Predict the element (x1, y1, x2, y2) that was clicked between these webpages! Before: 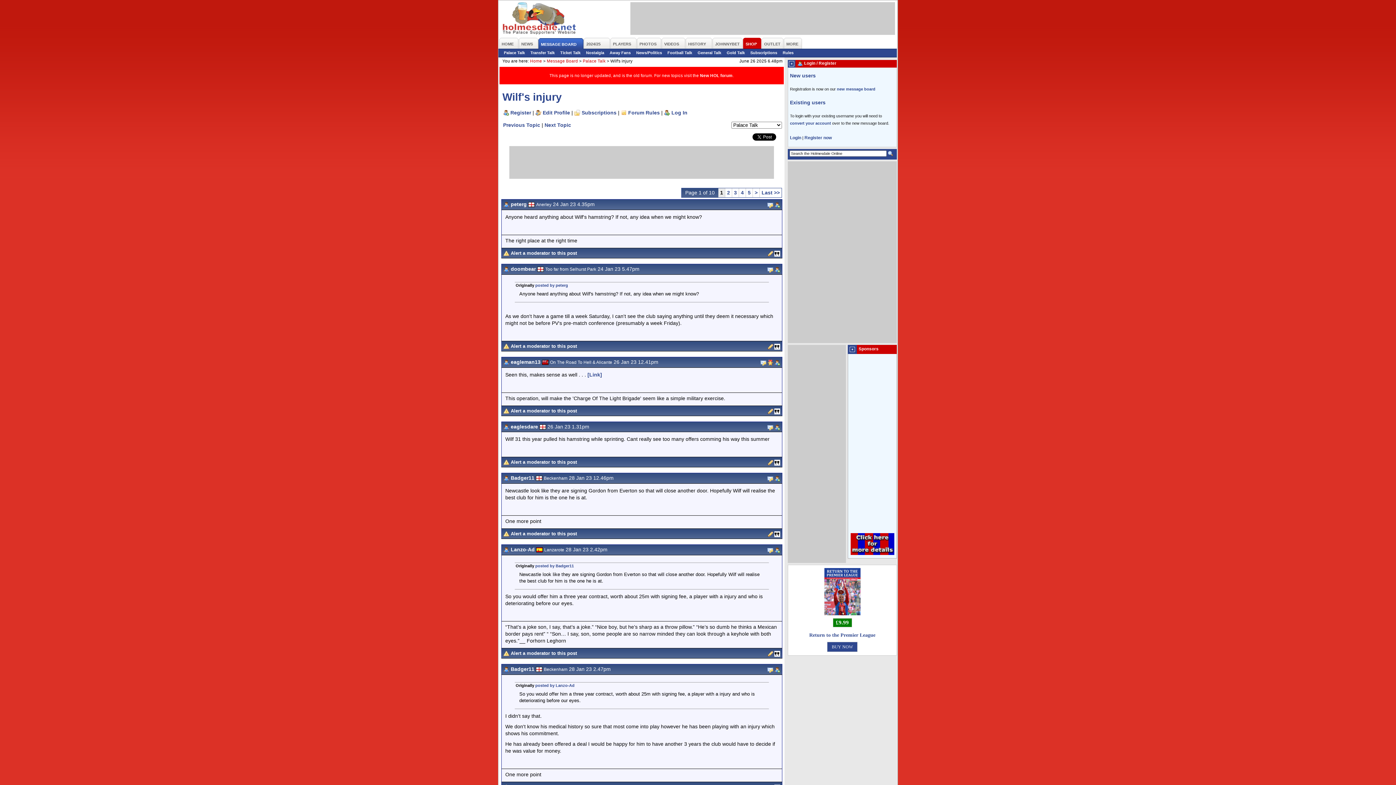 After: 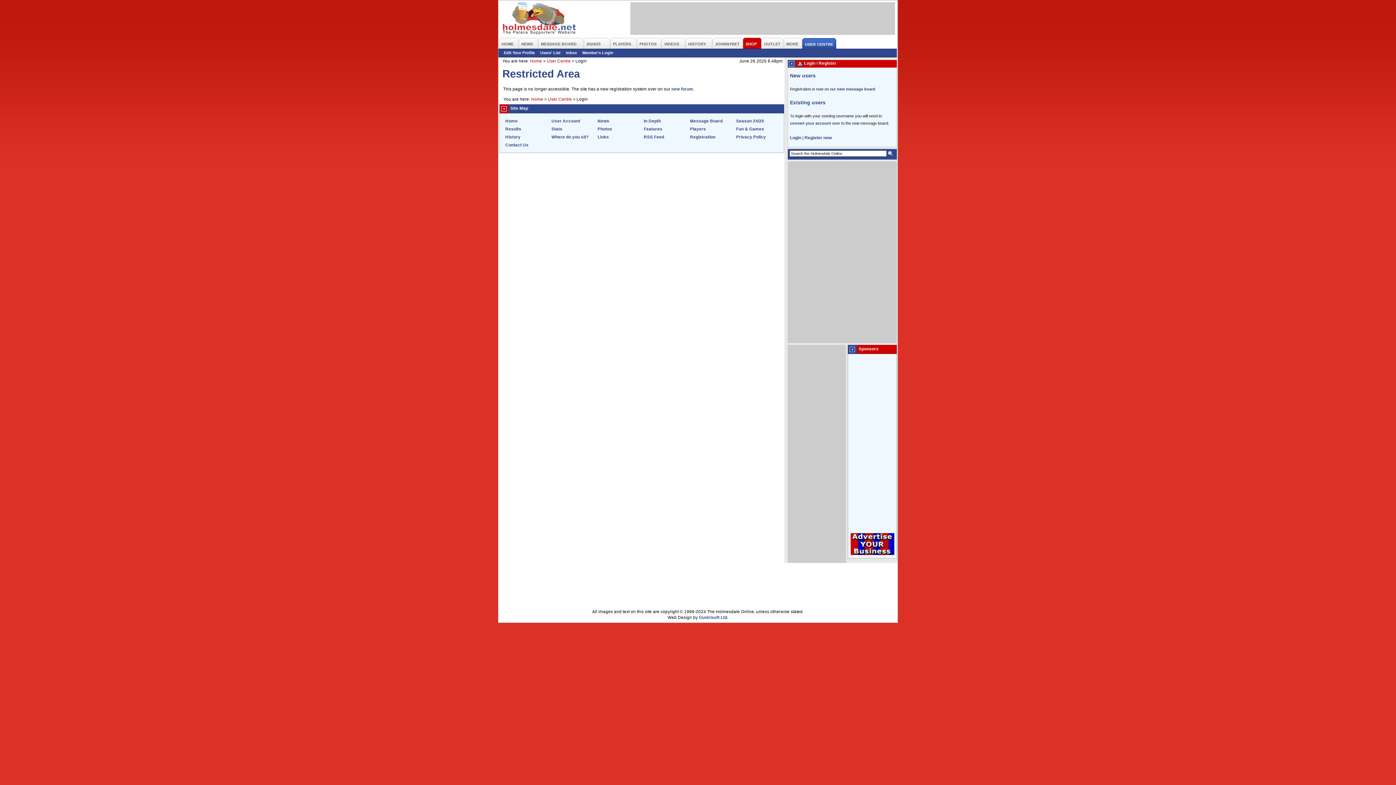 Action: bbox: (774, 251, 780, 255)